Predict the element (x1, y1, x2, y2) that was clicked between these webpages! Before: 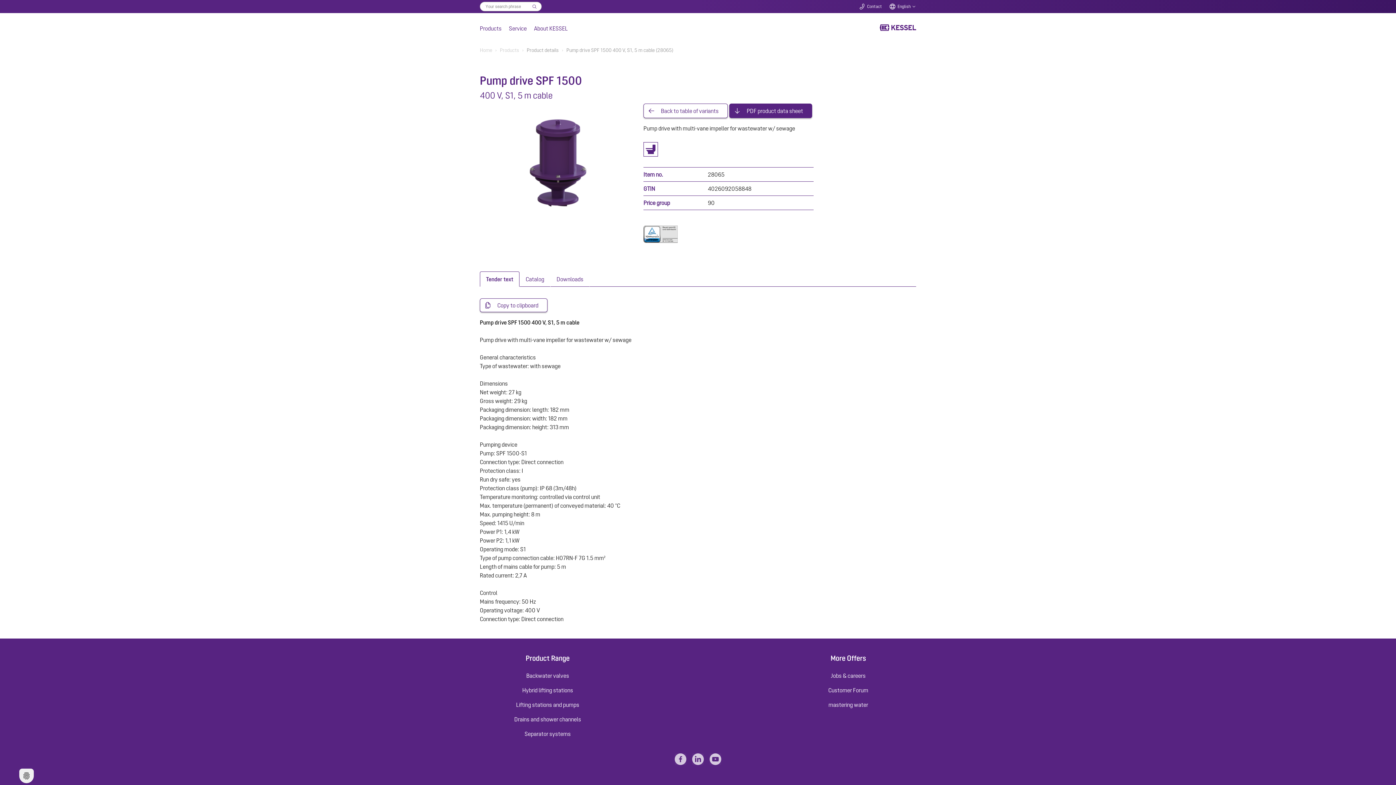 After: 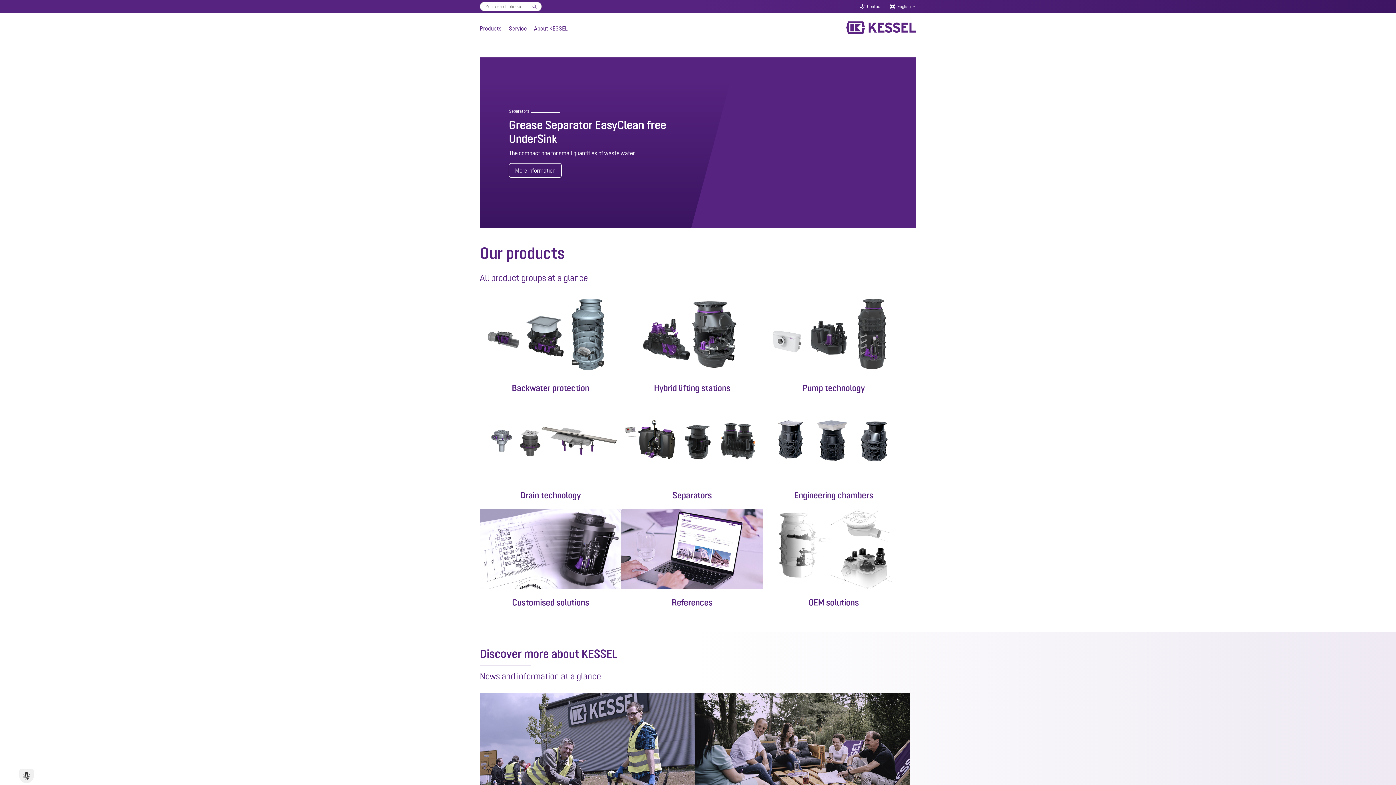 Action: label: Home bbox: (480, 47, 492, 53)